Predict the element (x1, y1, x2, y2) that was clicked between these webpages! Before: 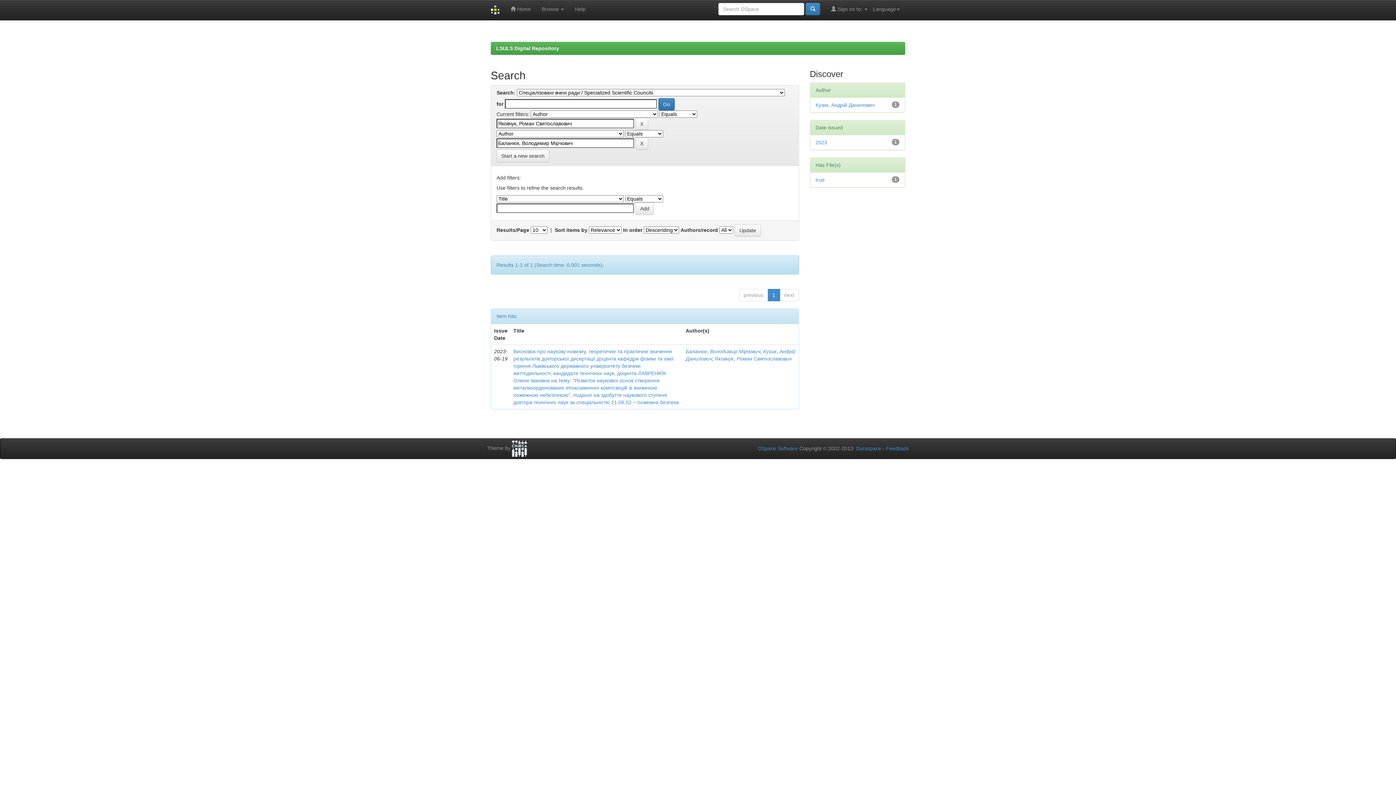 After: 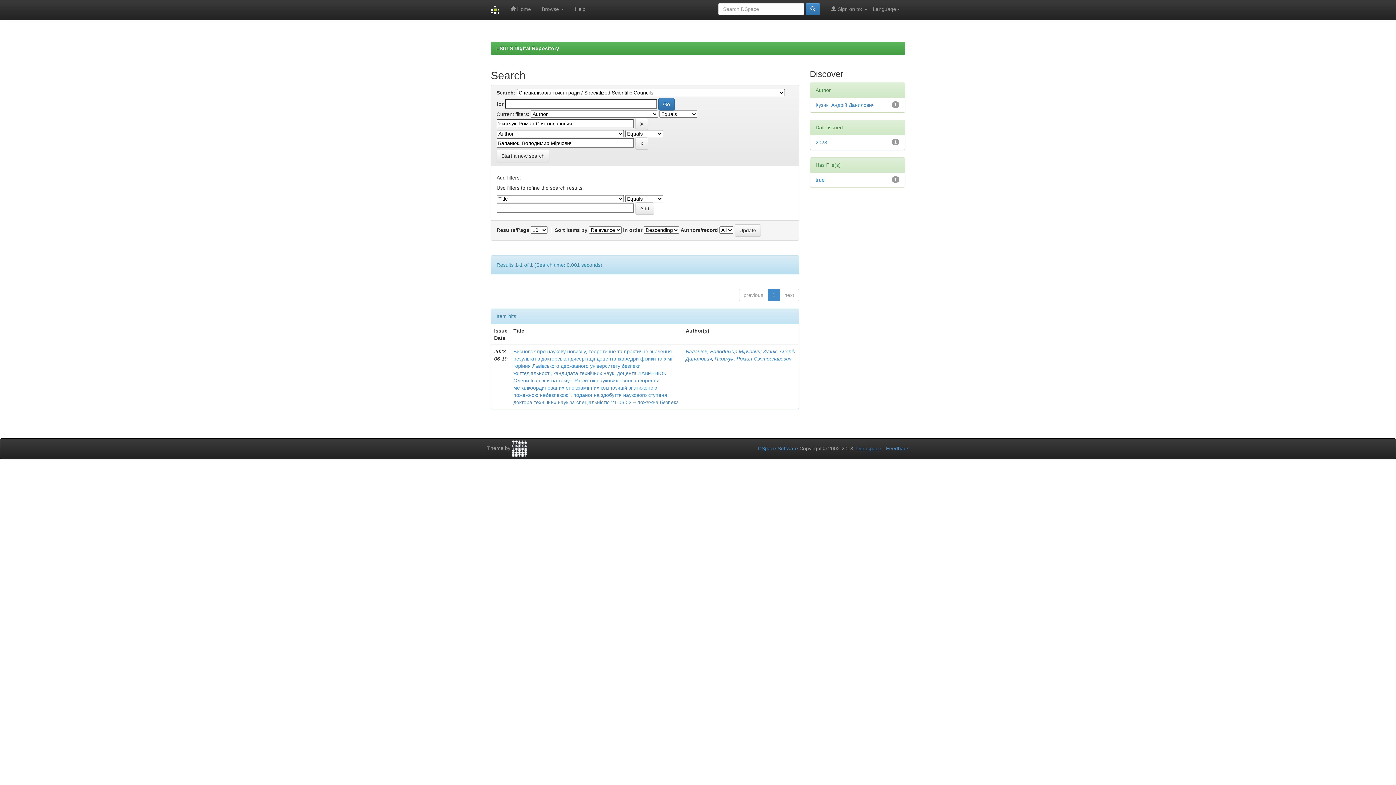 Action: label: Duraspace bbox: (856, 445, 881, 451)